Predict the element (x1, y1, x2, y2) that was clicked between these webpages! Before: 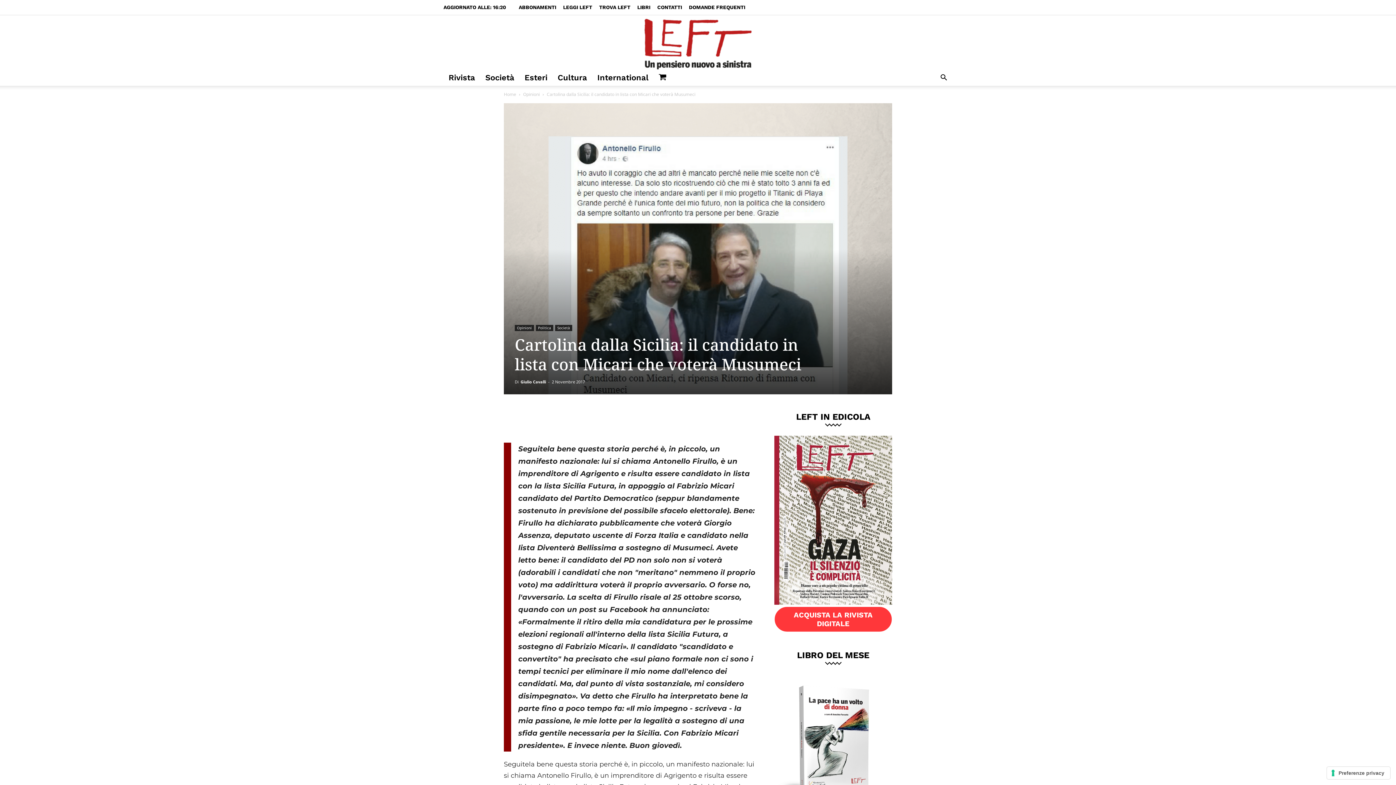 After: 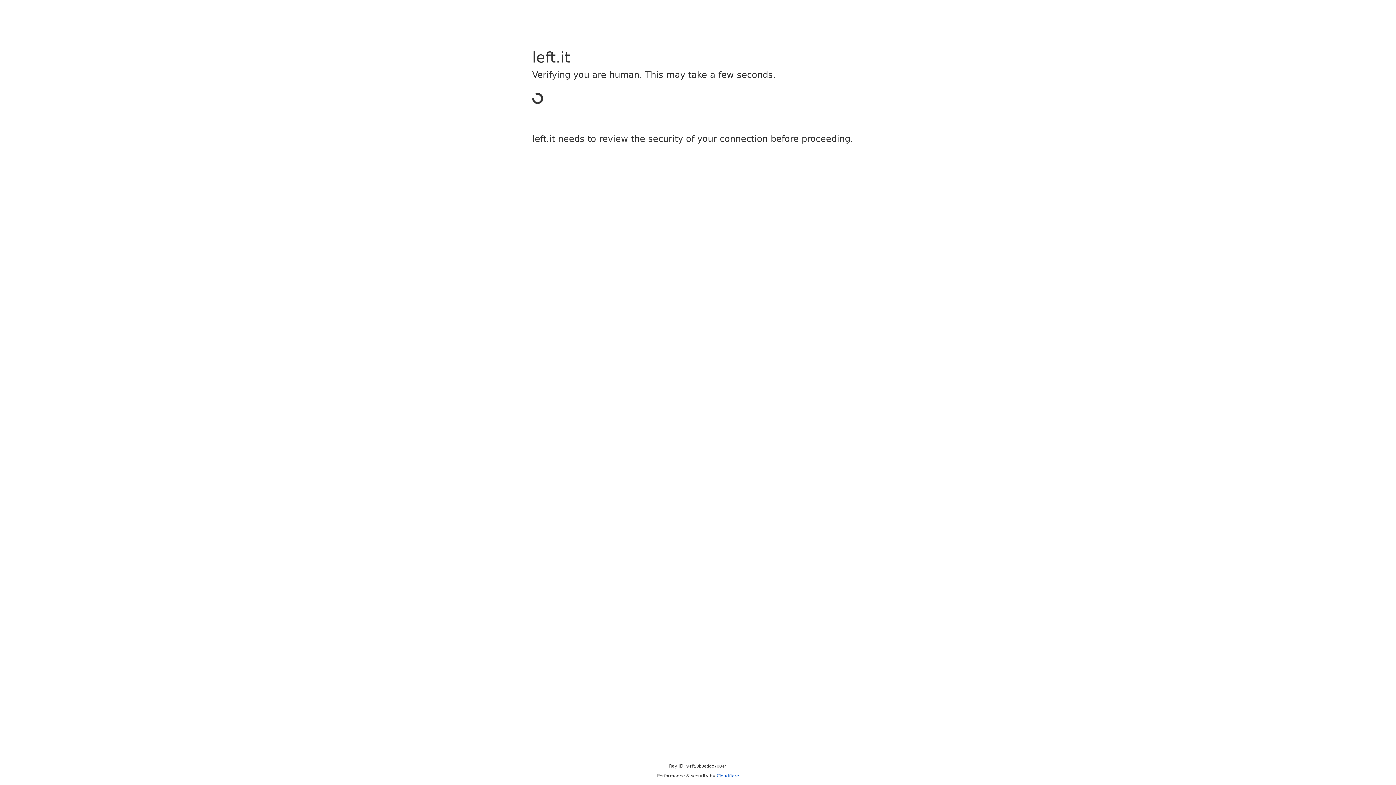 Action: label: DOMANDE FREQUENTI bbox: (689, 4, 745, 10)